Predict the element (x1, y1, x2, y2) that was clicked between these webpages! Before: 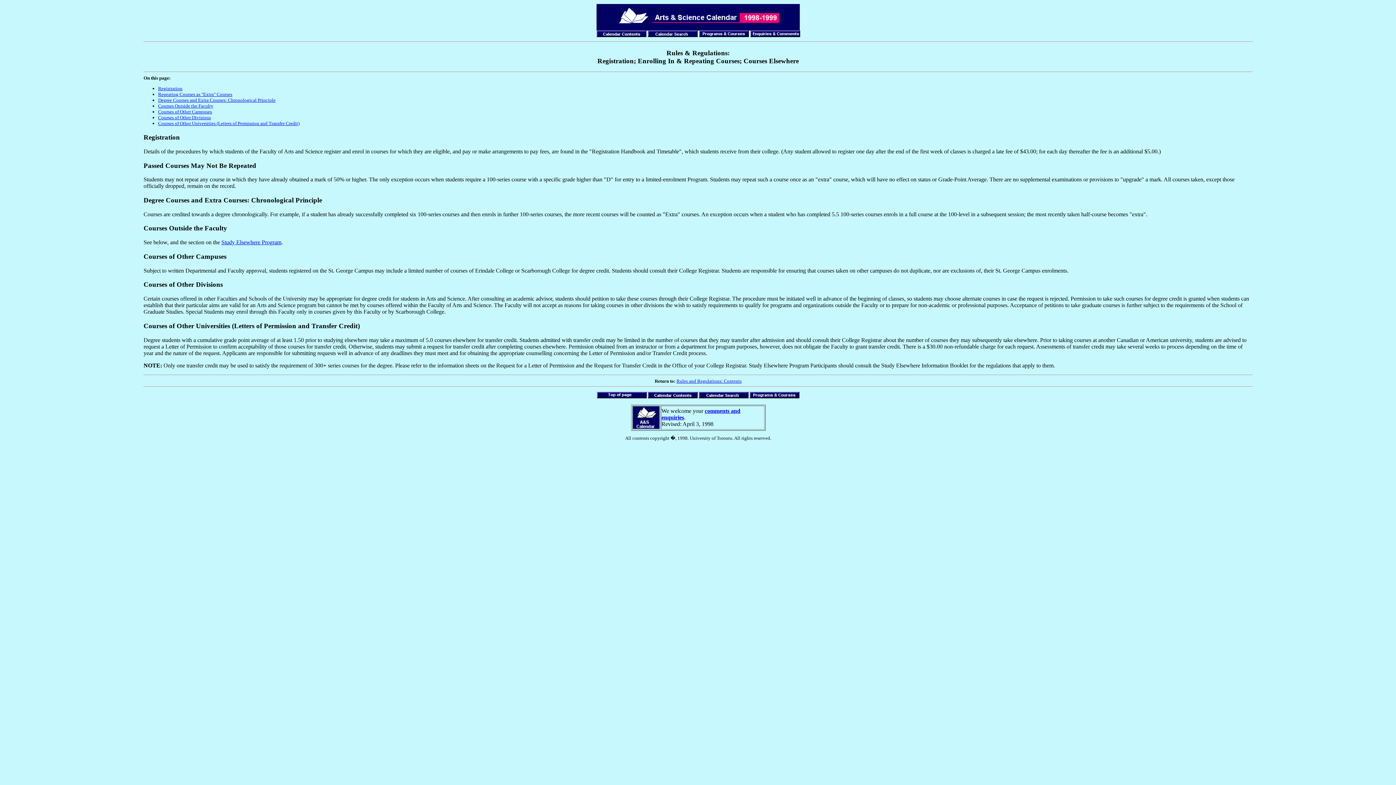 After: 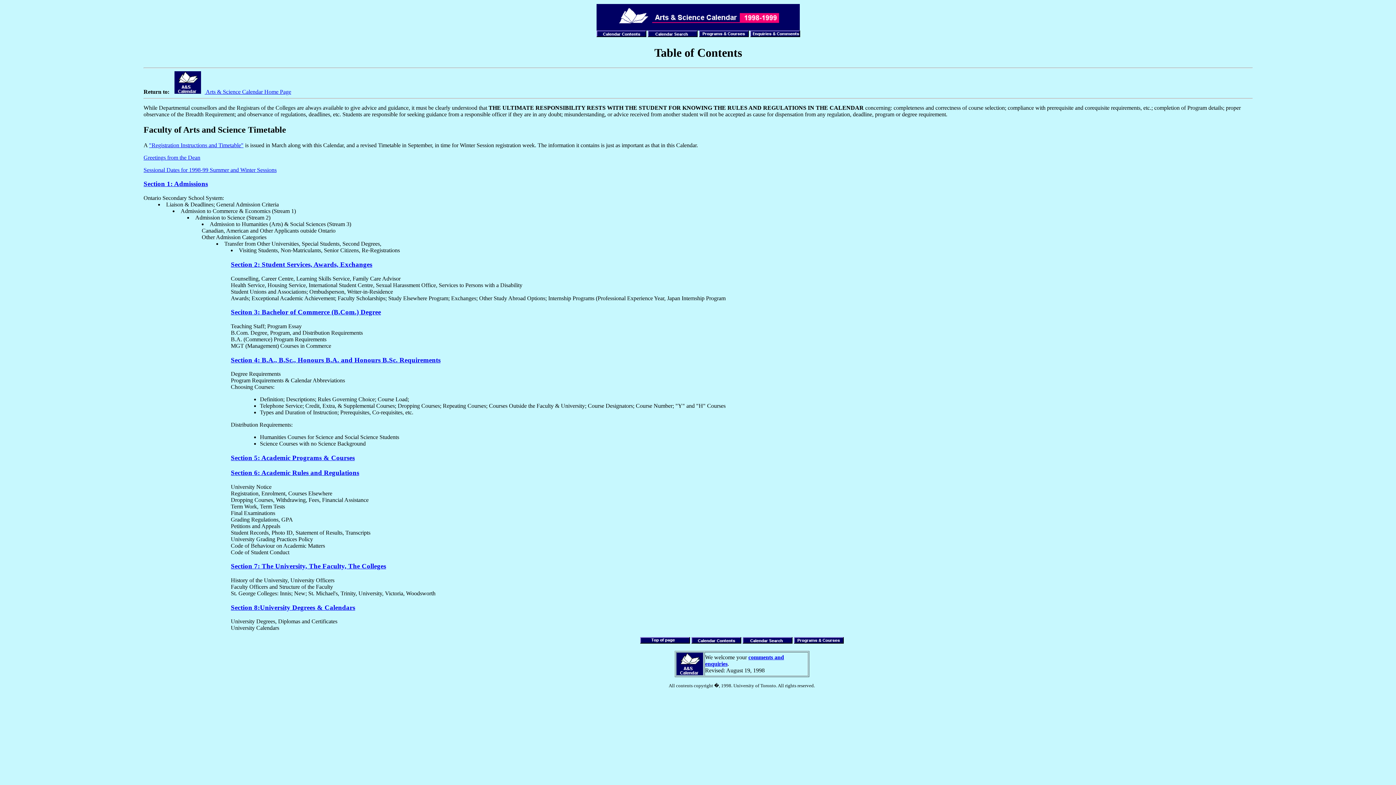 Action: bbox: (596, 32, 646, 38)